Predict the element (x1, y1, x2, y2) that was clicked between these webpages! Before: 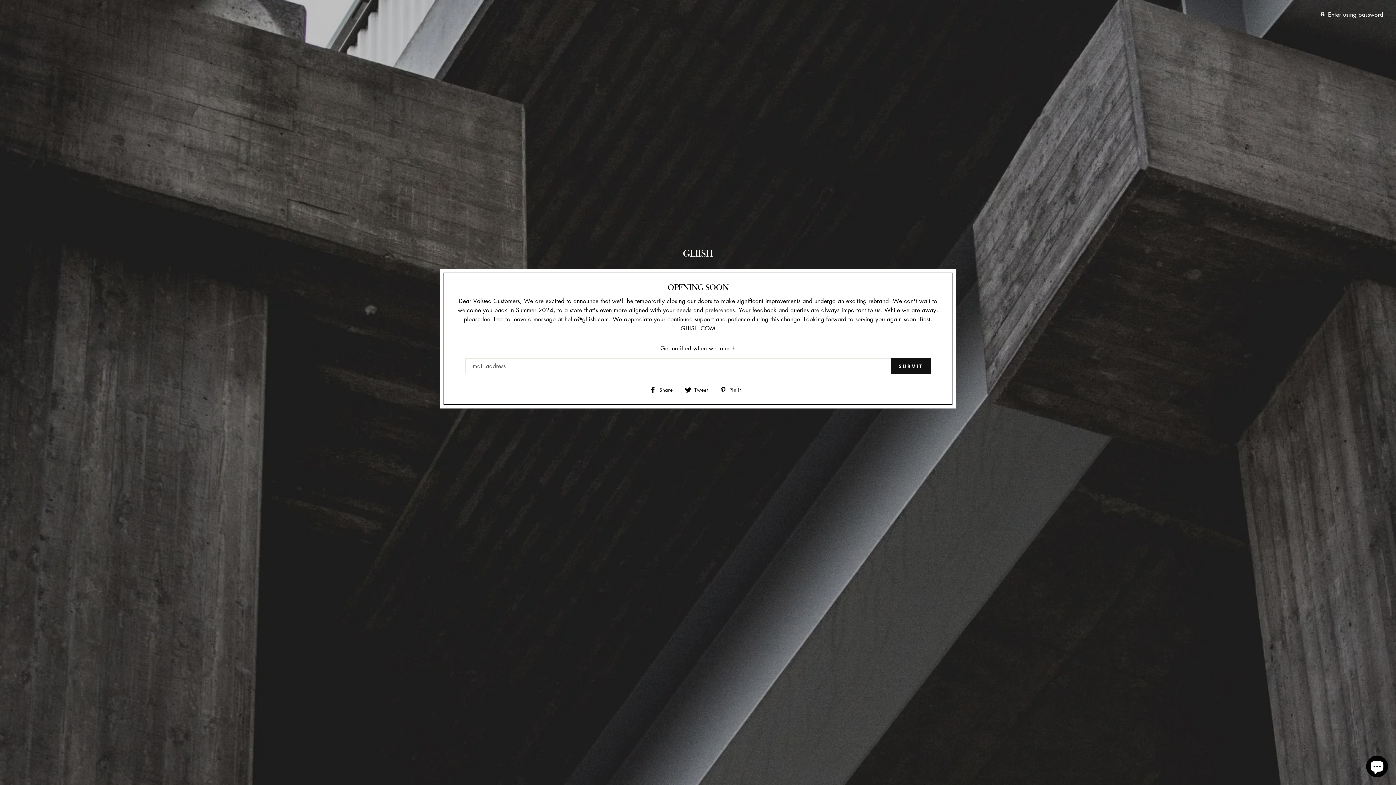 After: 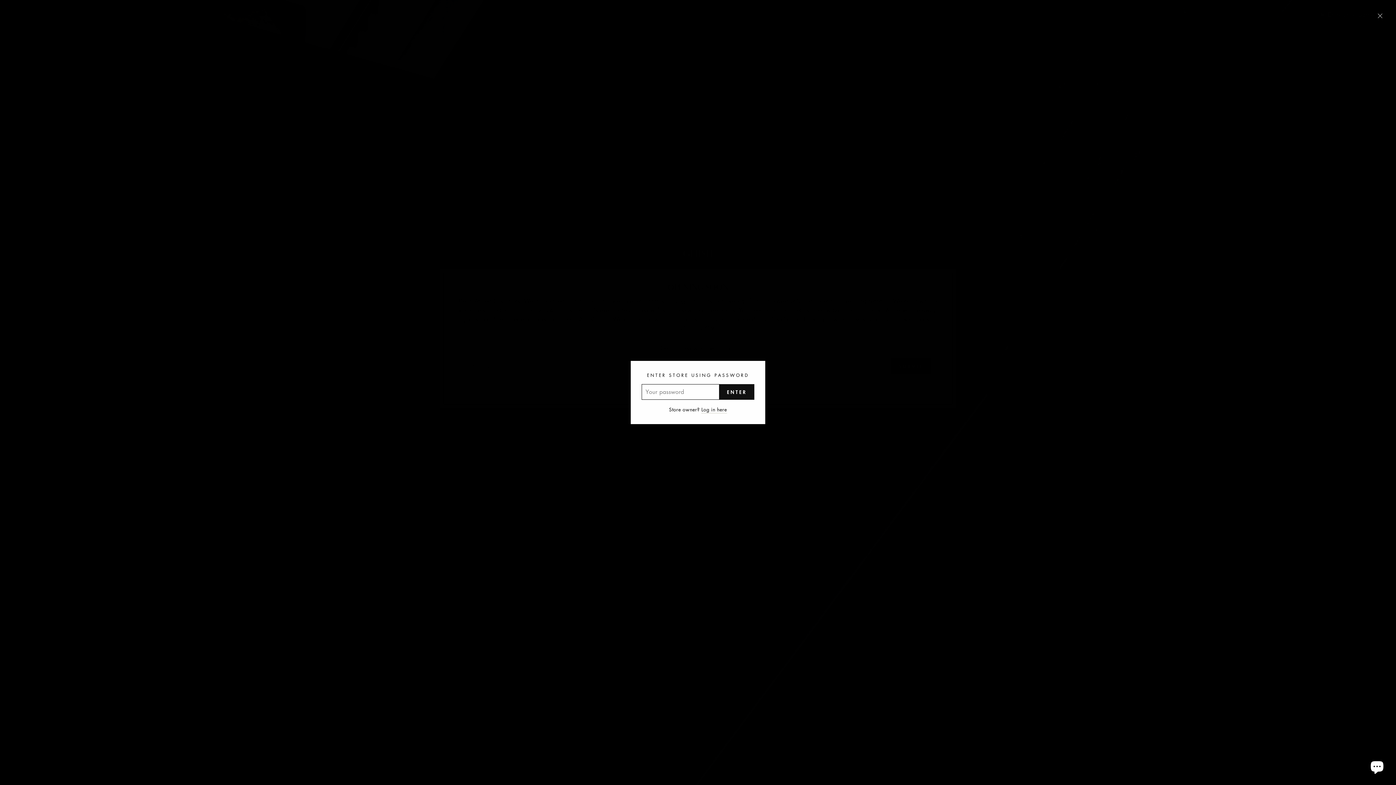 Action: label:  Enter using password bbox: (0, 7, 1389, 21)